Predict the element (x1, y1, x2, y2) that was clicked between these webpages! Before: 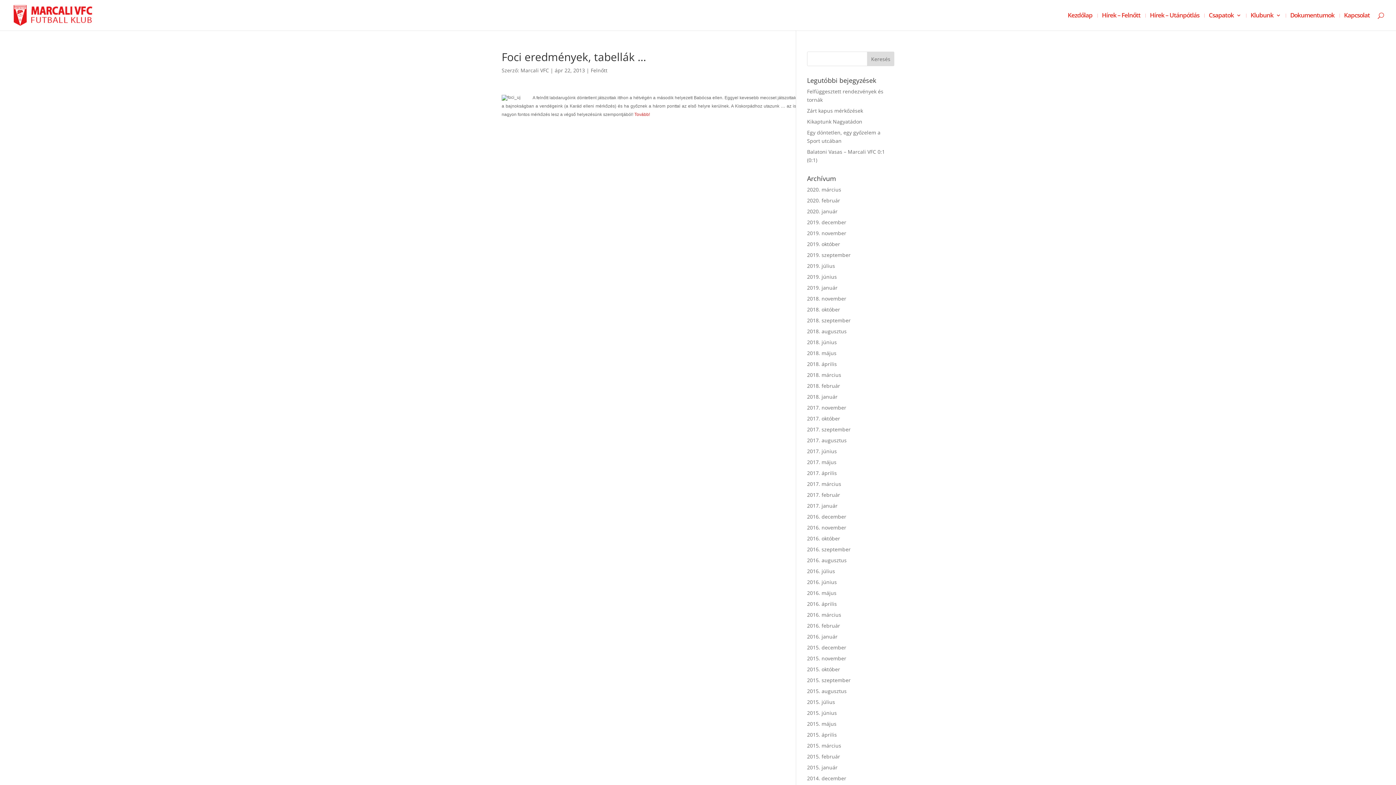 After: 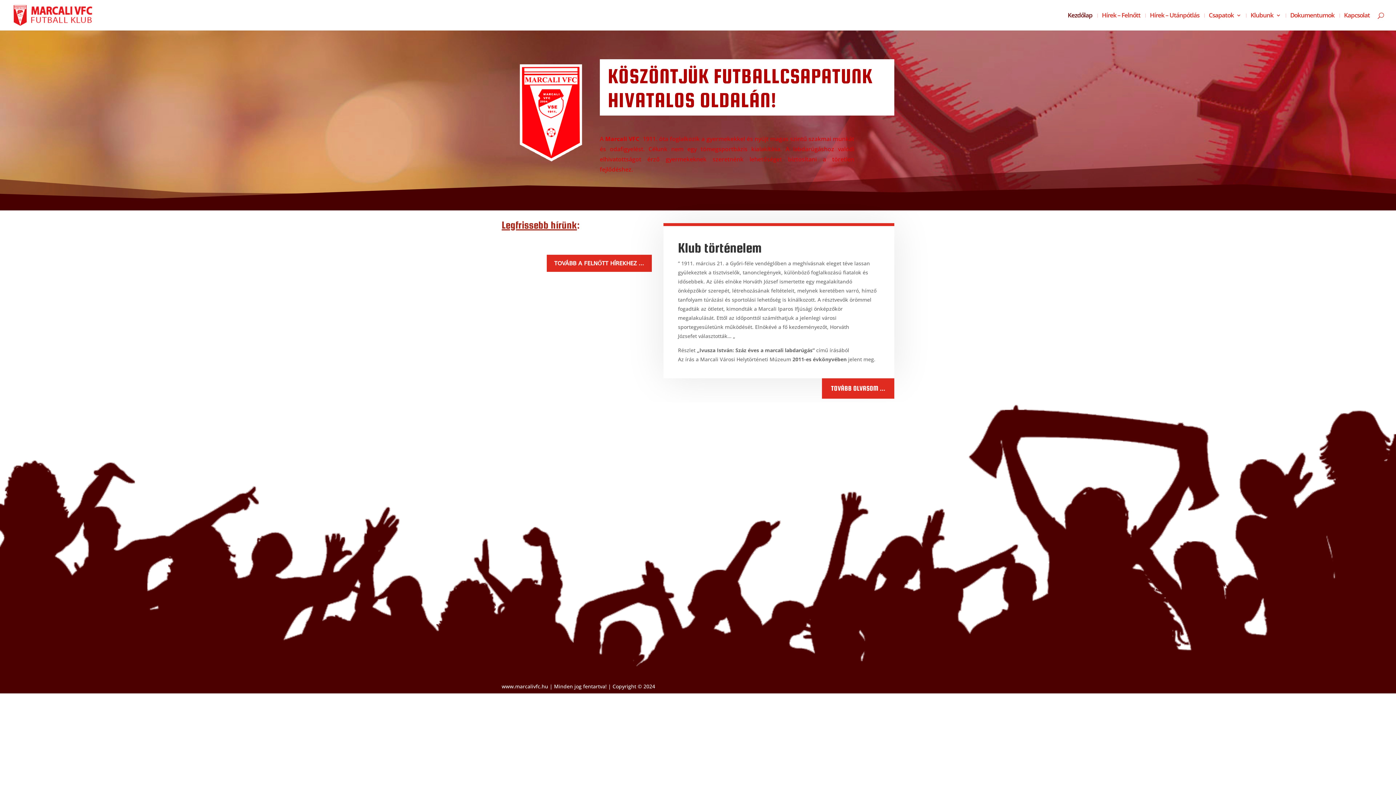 Action: bbox: (12, 11, 93, 18)